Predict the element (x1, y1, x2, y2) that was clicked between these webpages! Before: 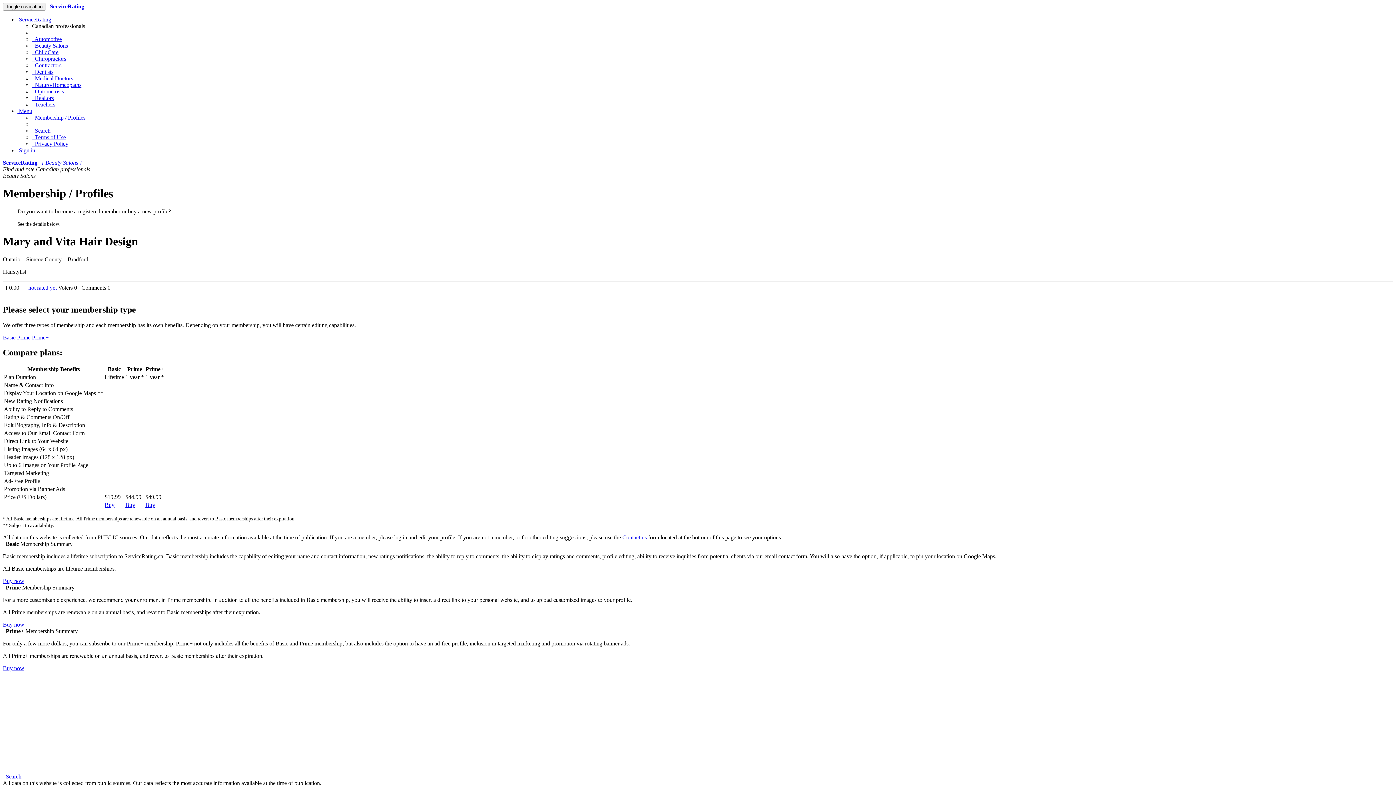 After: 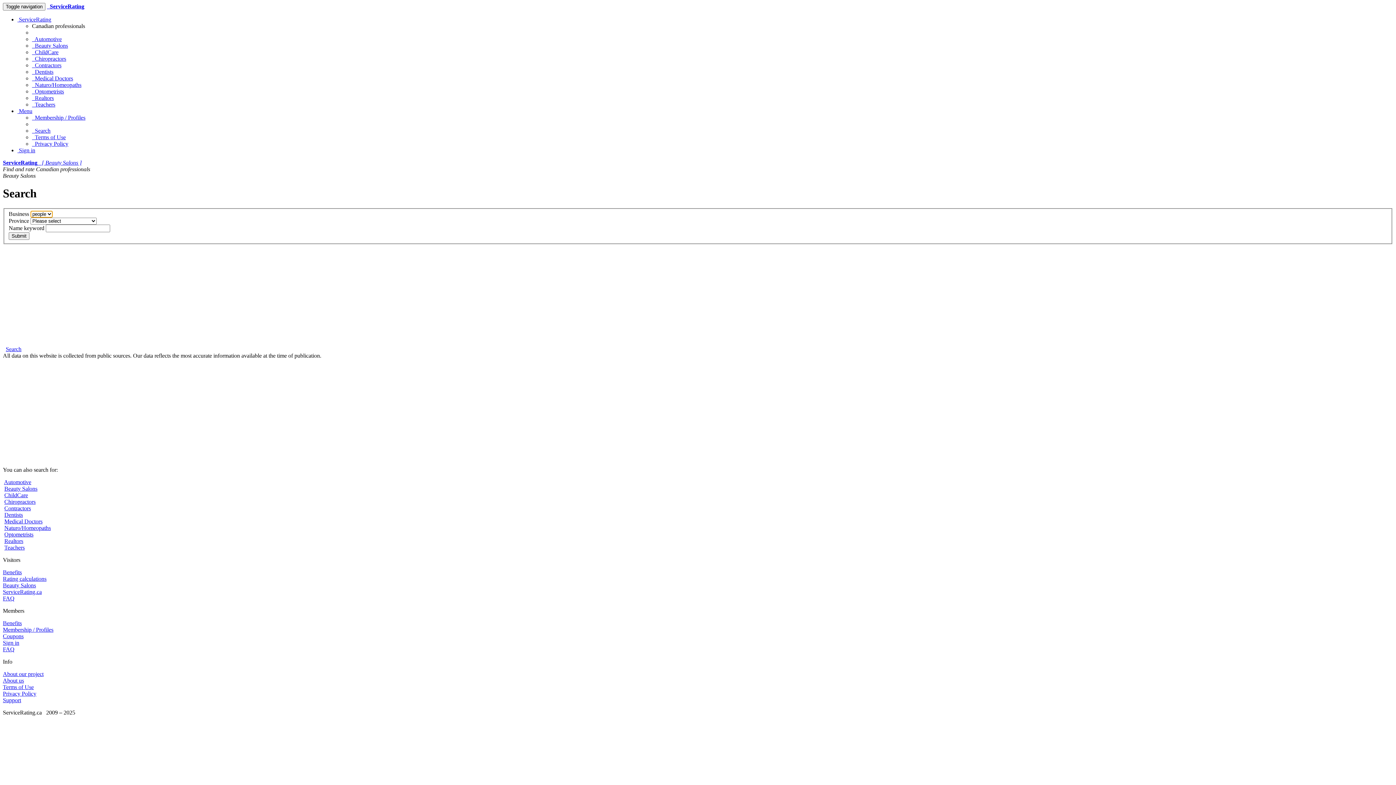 Action: label: Search bbox: (5, 773, 21, 780)